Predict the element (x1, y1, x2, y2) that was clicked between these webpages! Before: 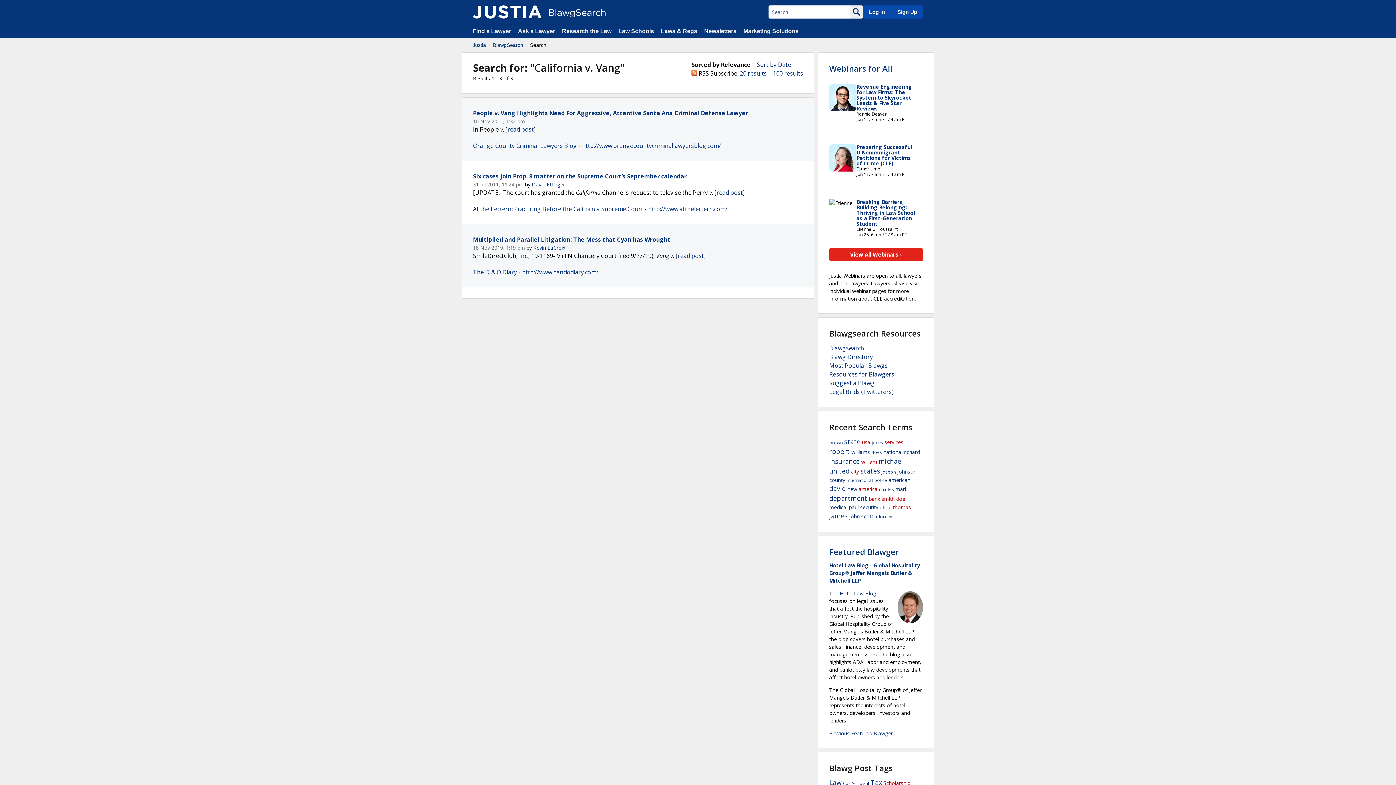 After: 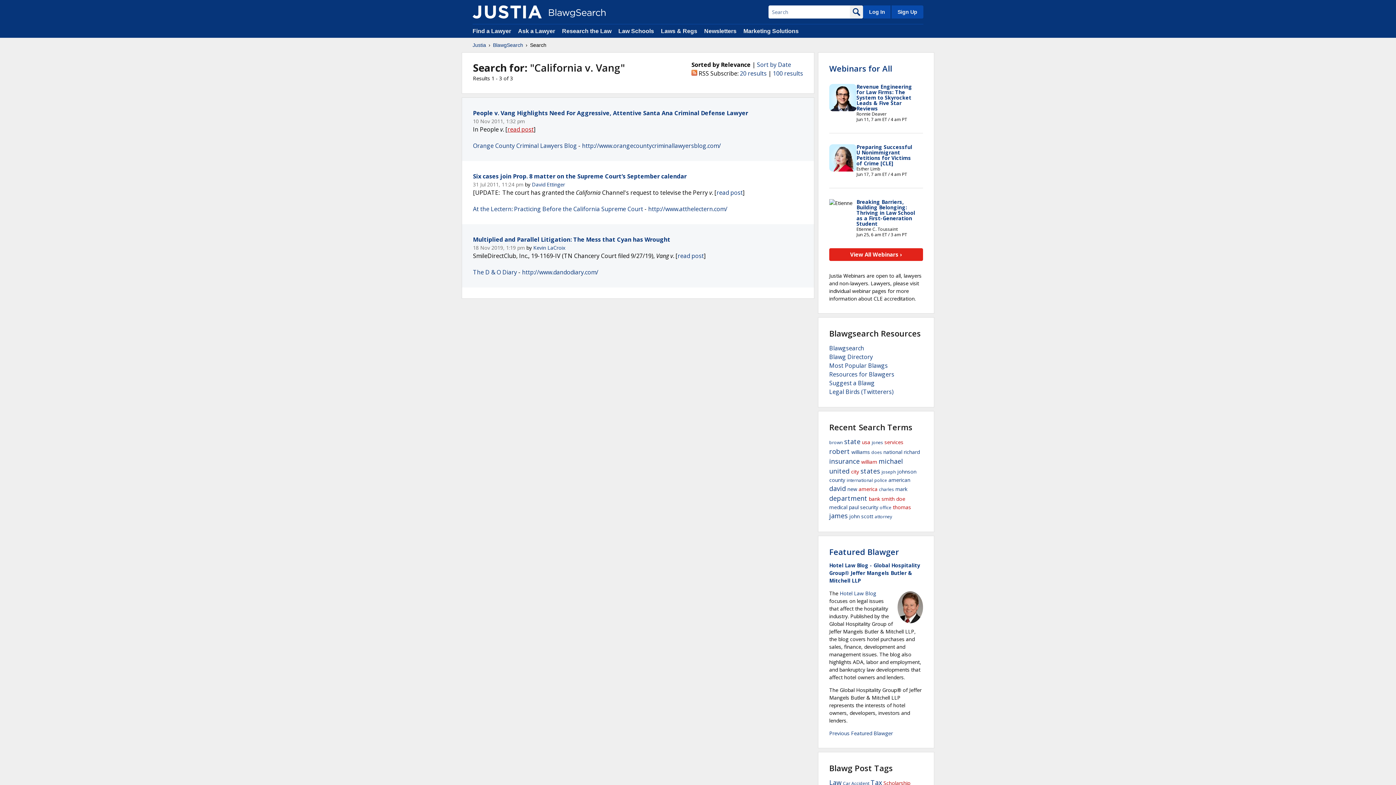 Action: label: read post bbox: (507, 125, 533, 133)